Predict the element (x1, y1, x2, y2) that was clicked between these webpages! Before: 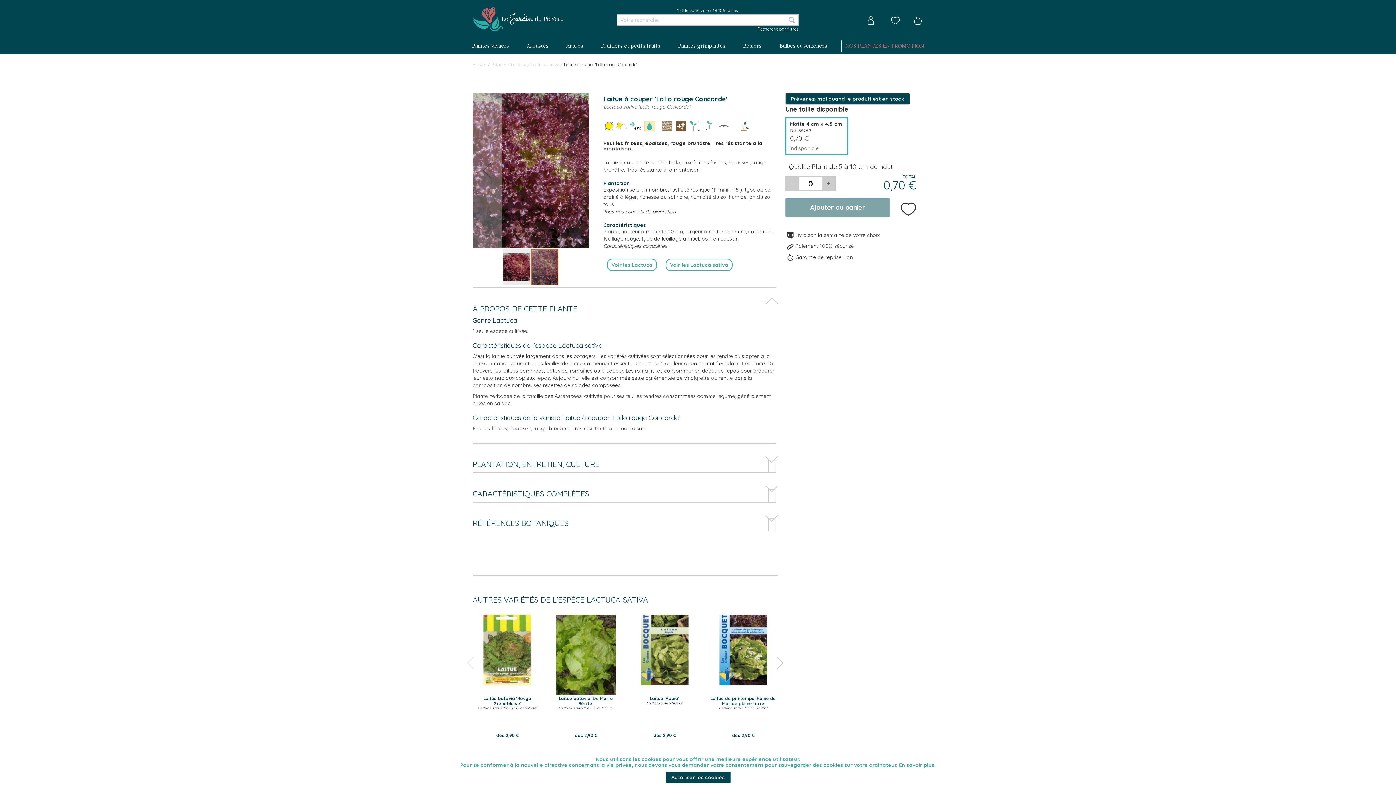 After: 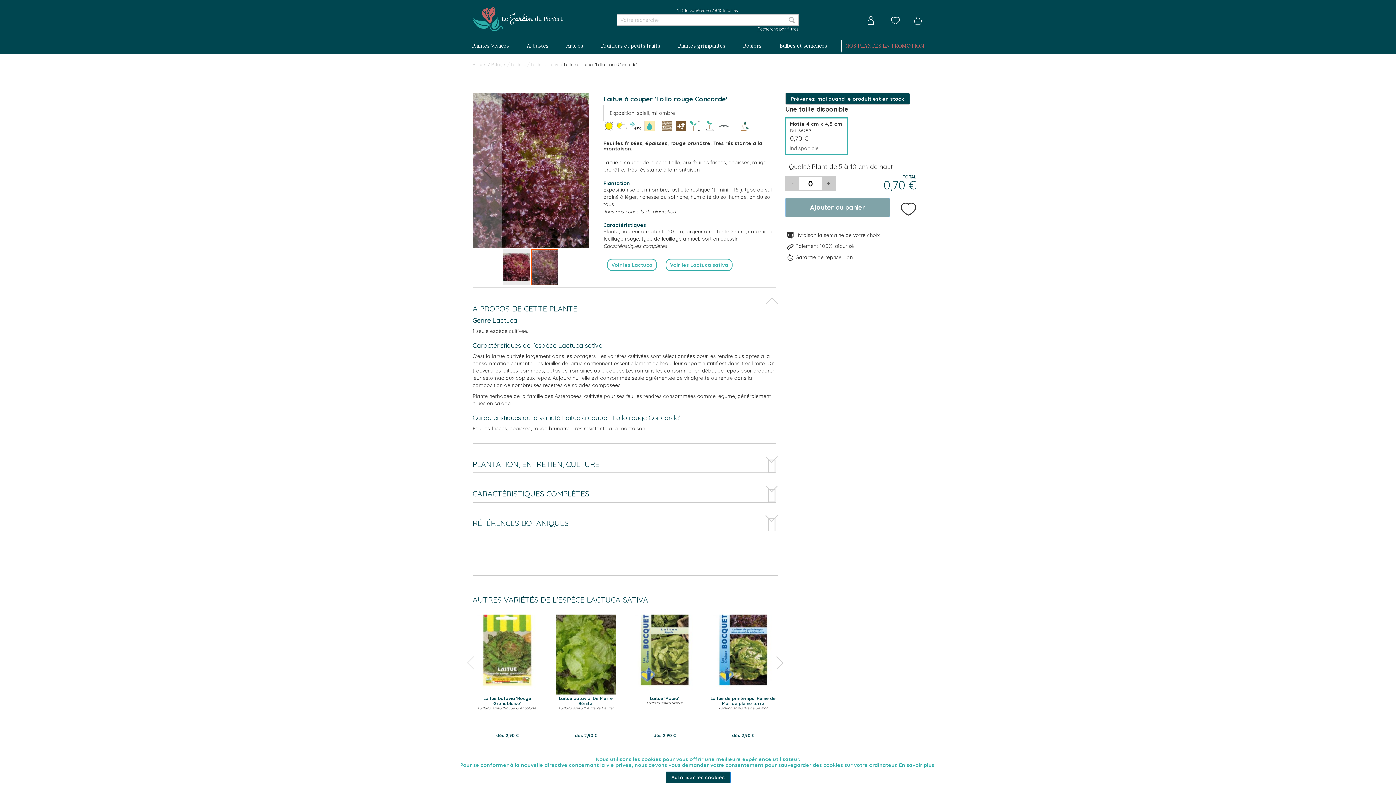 Action: bbox: (603, 120, 614, 133)